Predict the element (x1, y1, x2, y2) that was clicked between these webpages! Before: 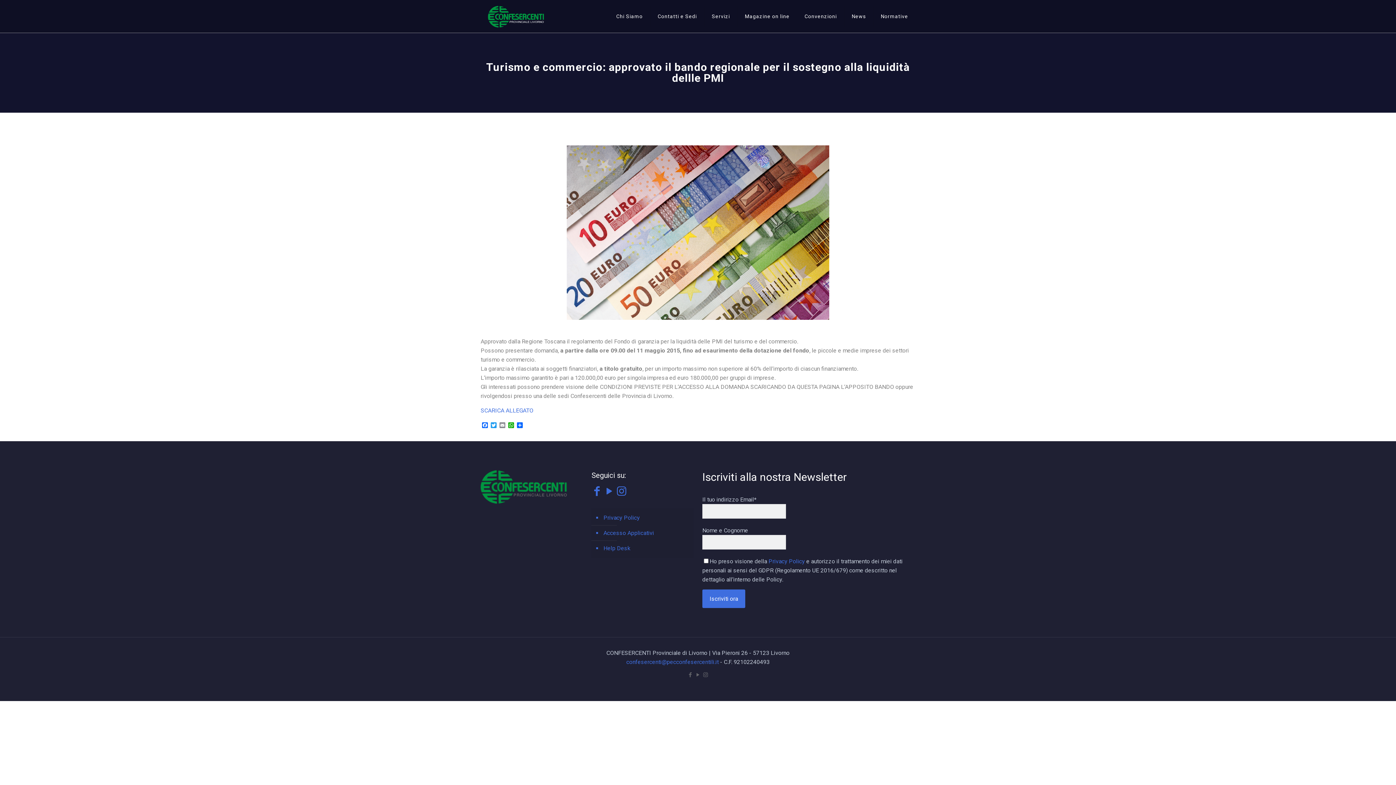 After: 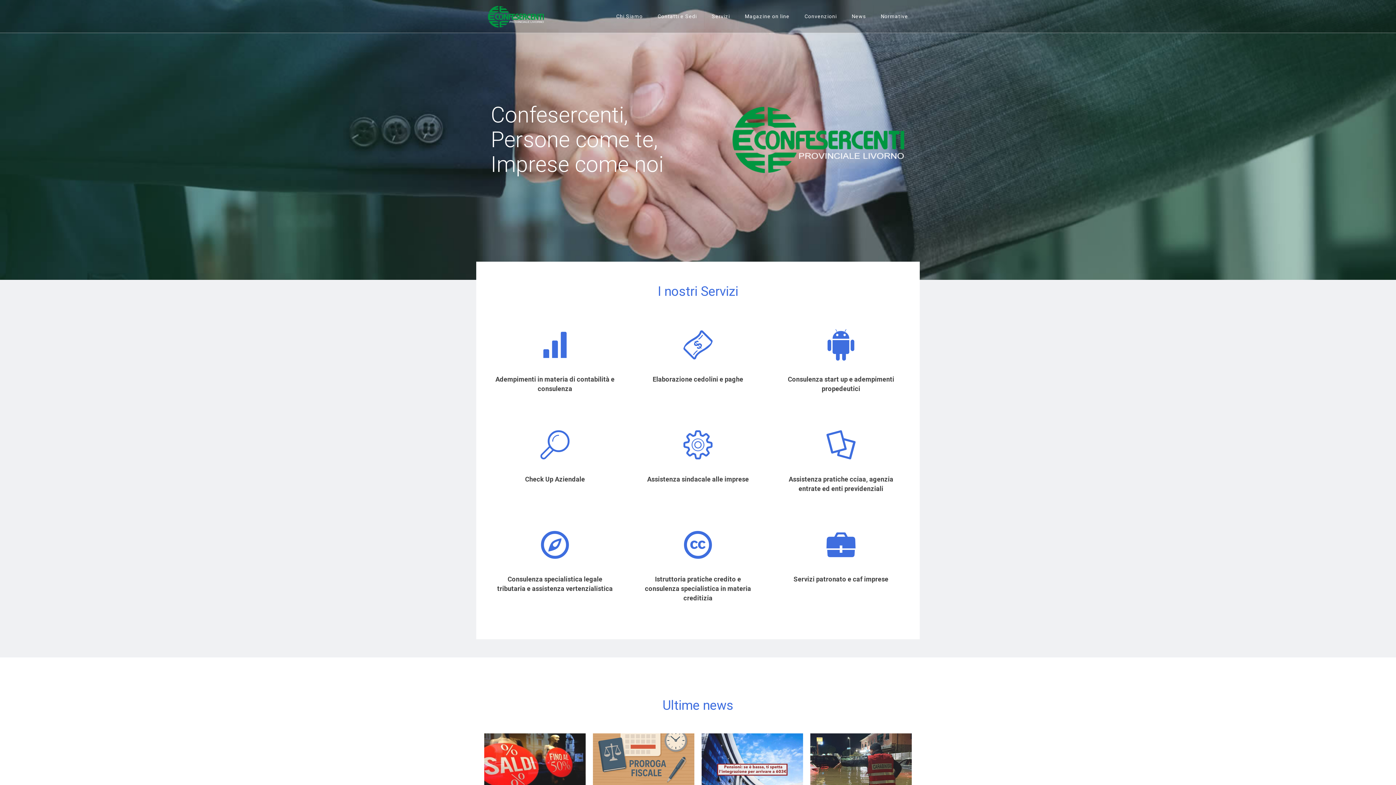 Action: bbox: (488, 0, 544, 32)